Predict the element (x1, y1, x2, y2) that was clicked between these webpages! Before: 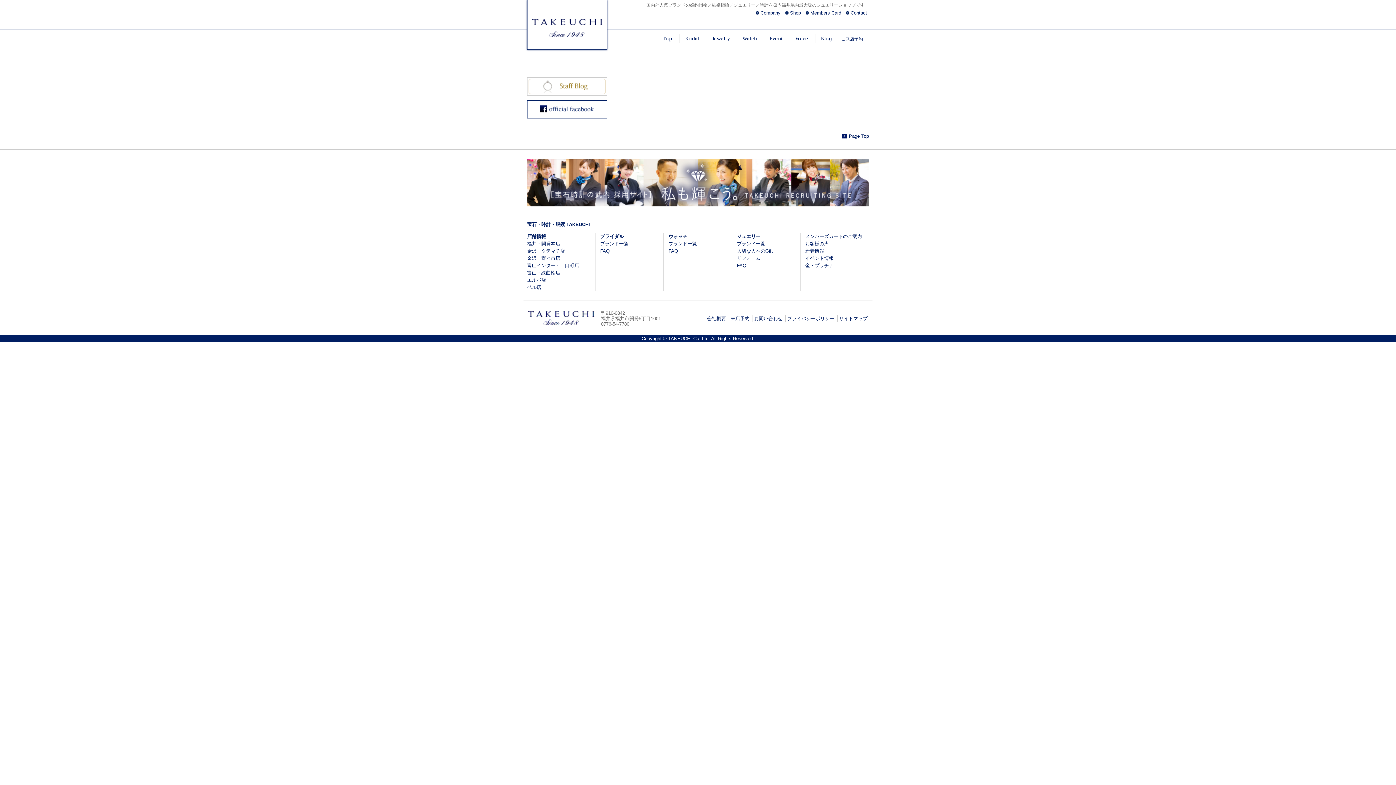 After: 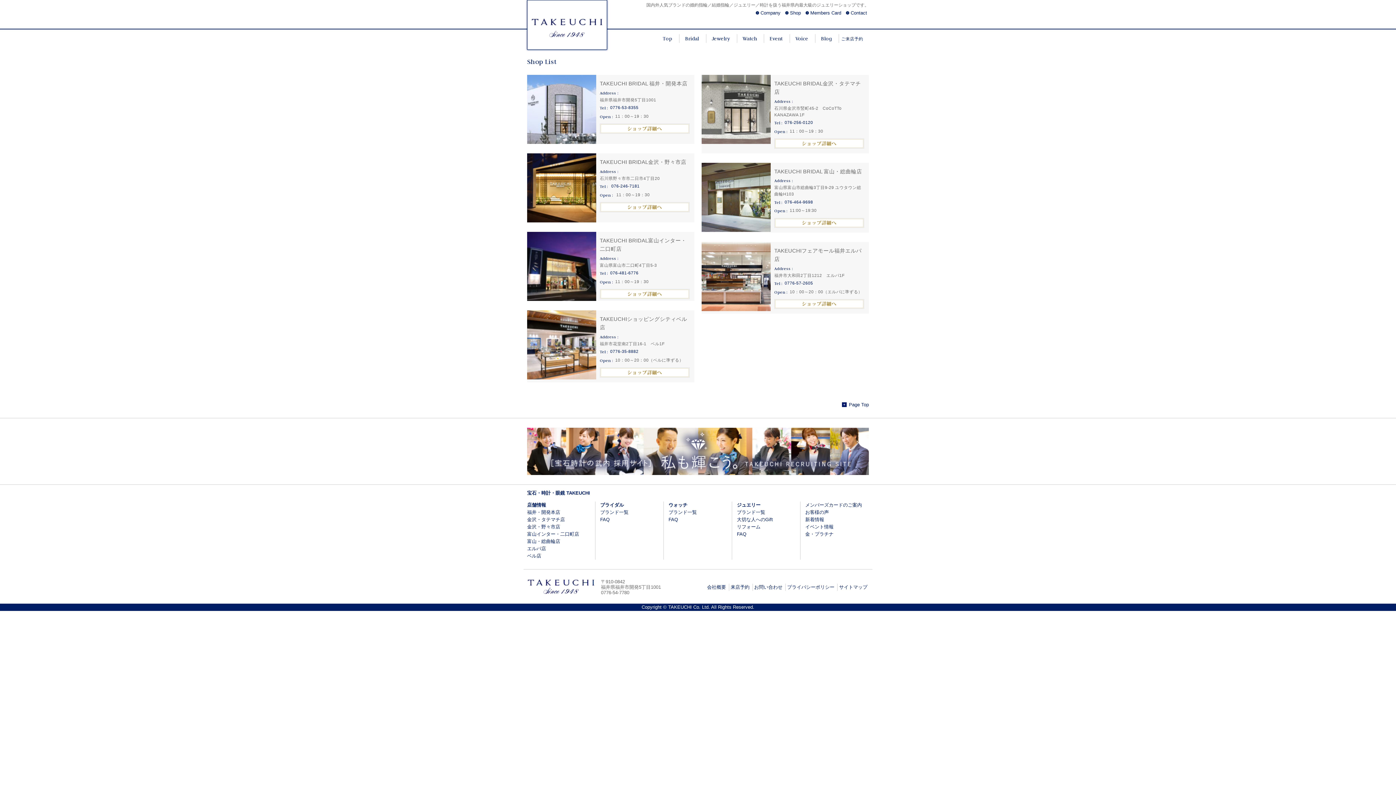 Action: label: Shop bbox: (785, 10, 801, 15)